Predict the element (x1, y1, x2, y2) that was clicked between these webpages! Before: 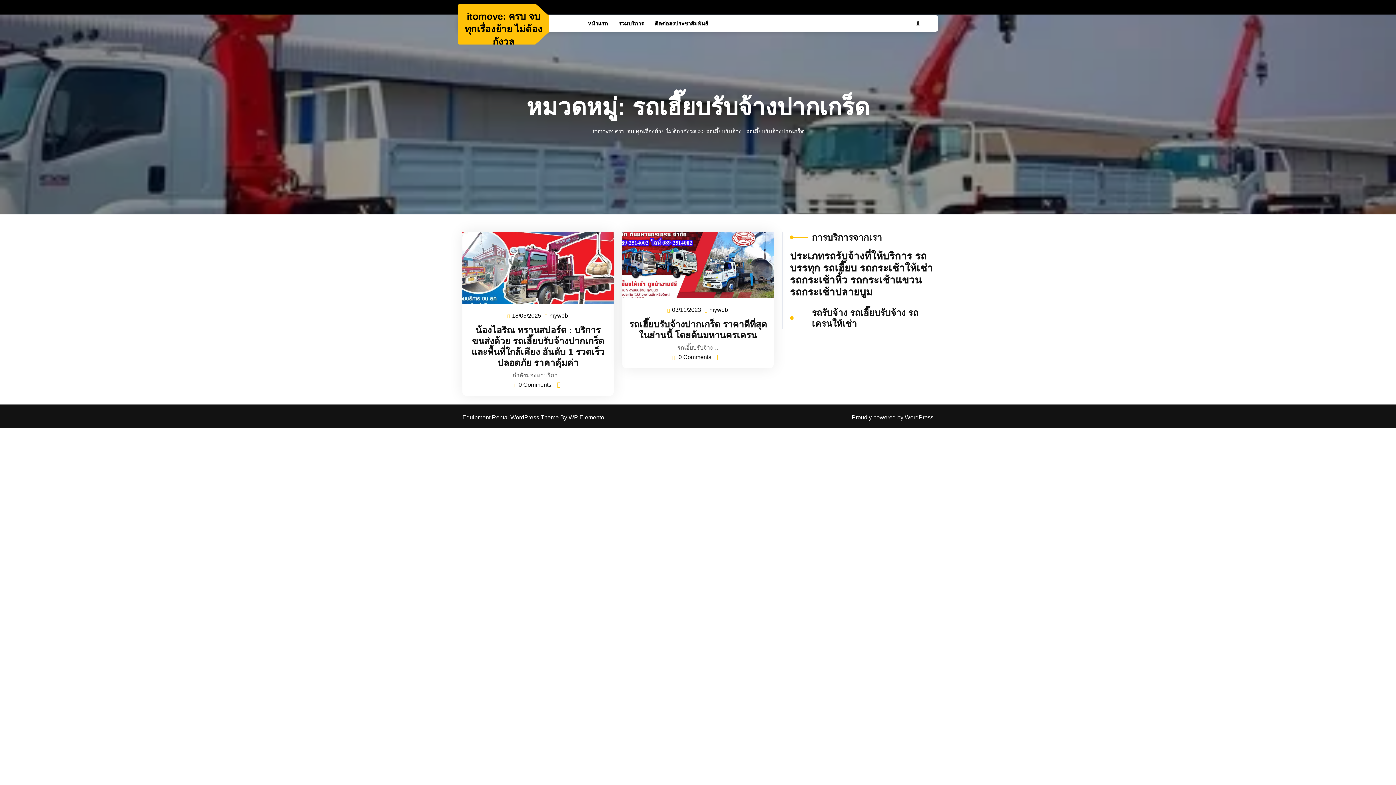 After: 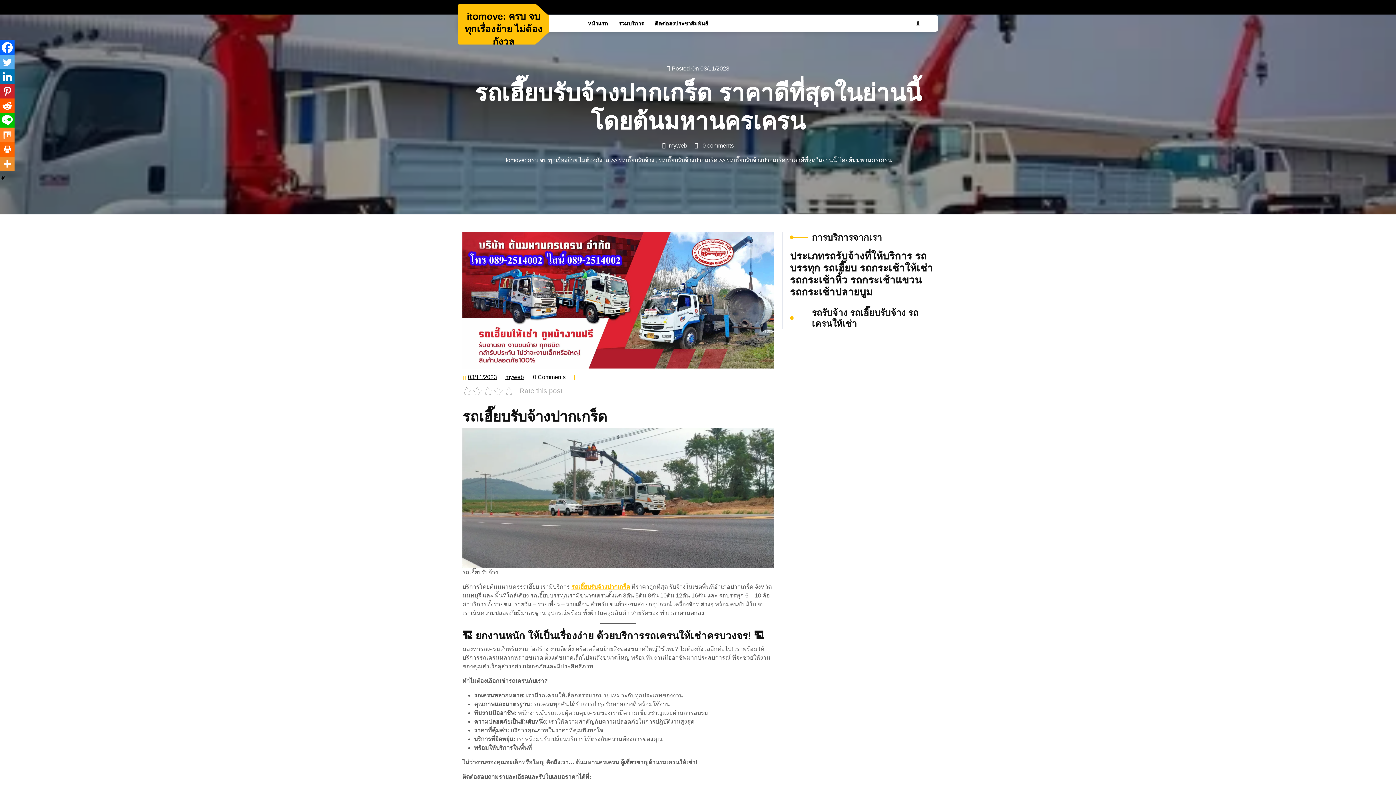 Action: label: Read More bbox: (674, 256, 722, 273)